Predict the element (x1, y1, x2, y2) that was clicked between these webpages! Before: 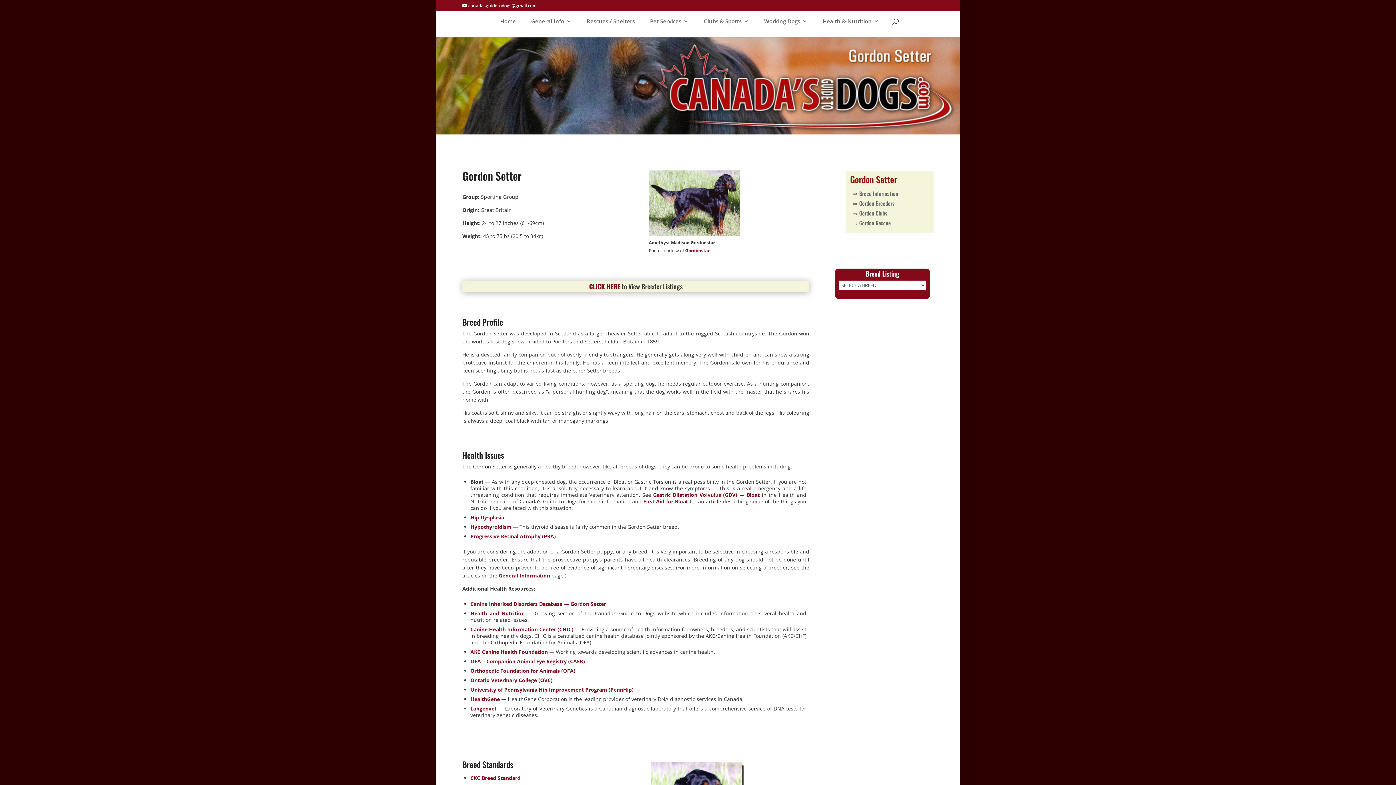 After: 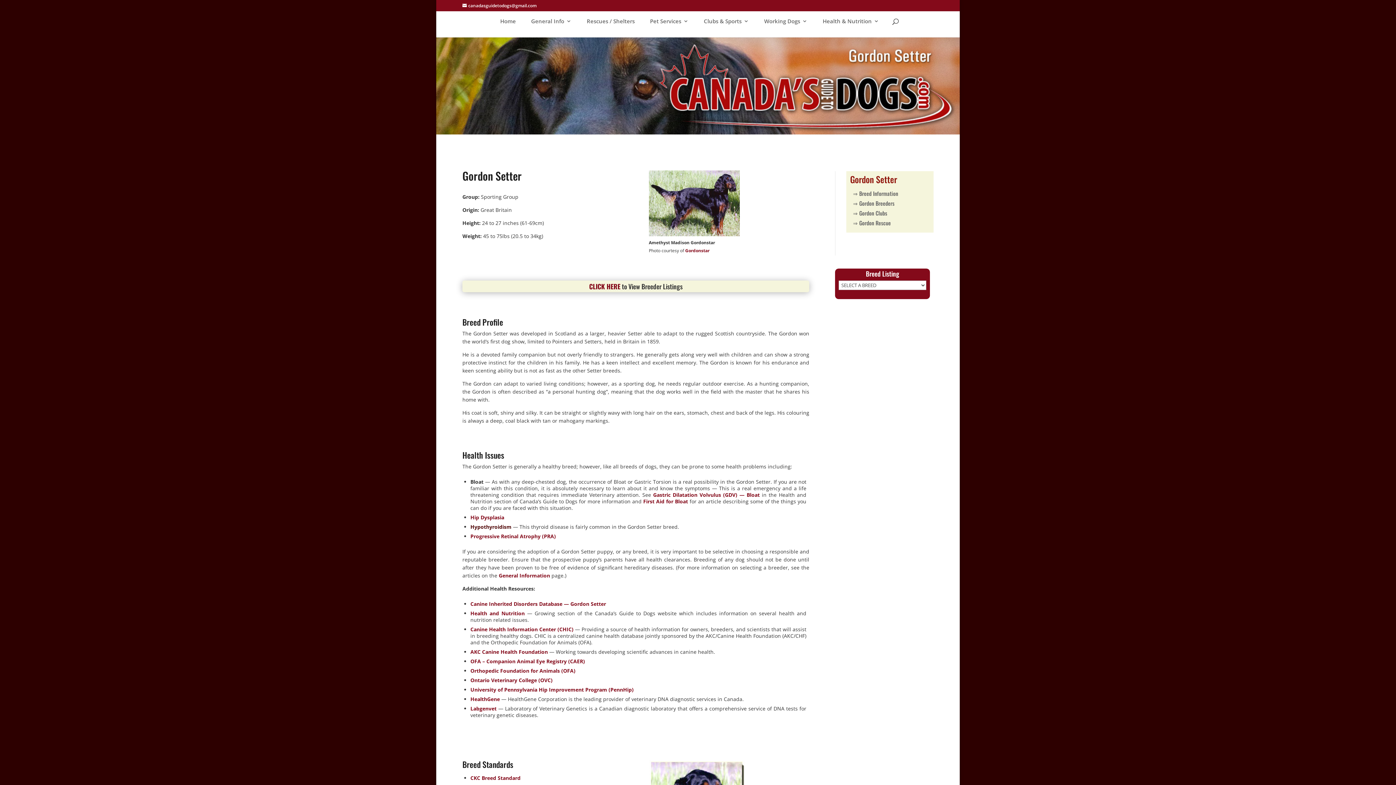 Action: bbox: (470, 523, 511, 530) label: Hypothyroidism